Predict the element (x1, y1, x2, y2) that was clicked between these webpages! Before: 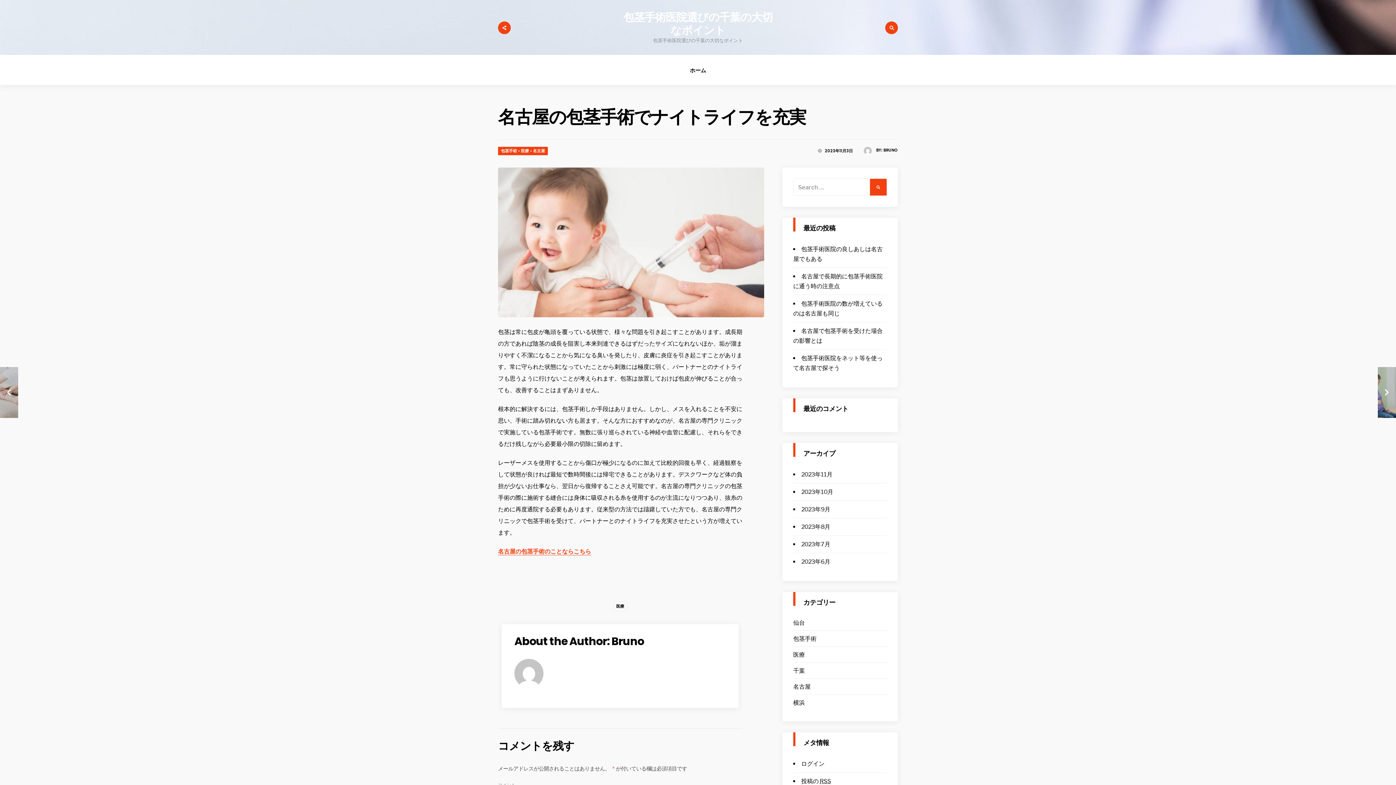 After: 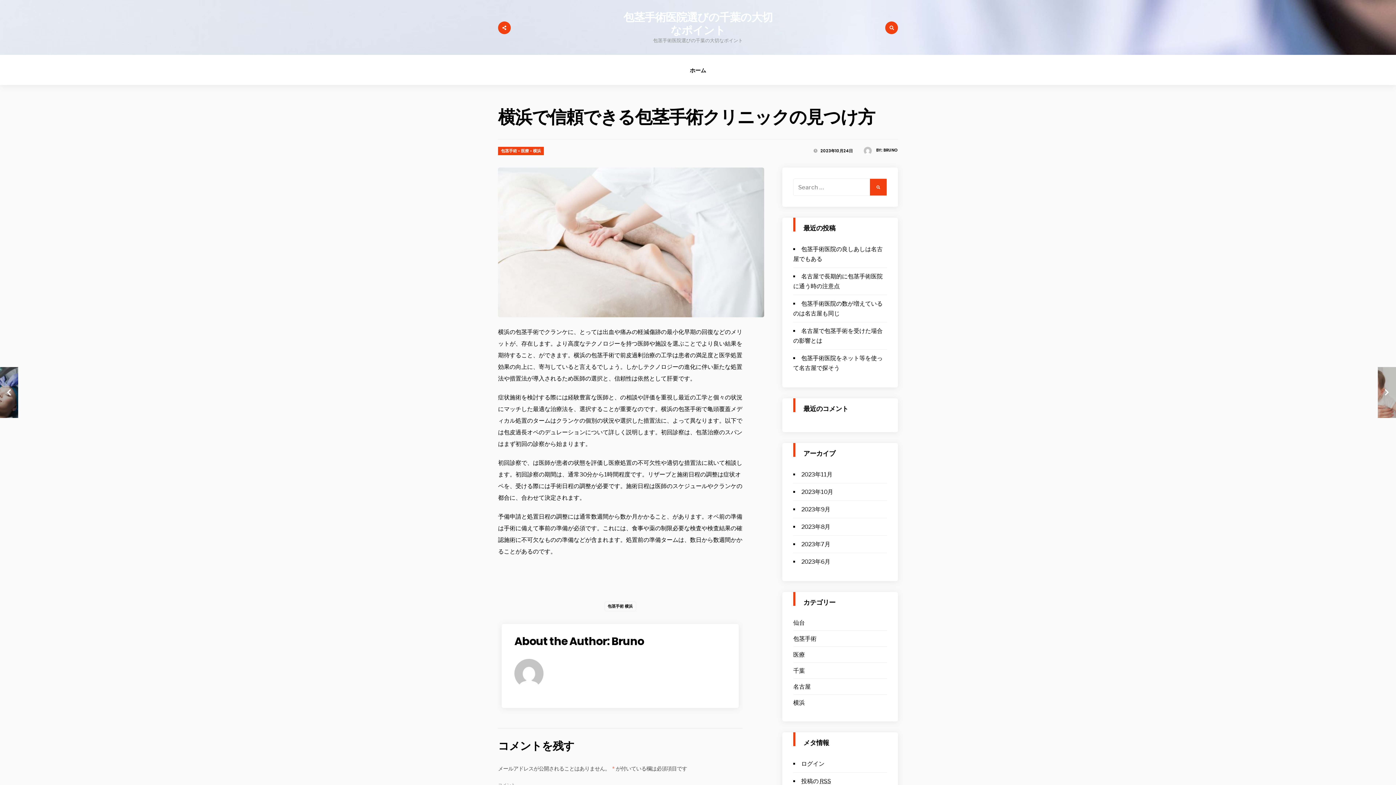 Action: bbox: (0, 367, 18, 418)